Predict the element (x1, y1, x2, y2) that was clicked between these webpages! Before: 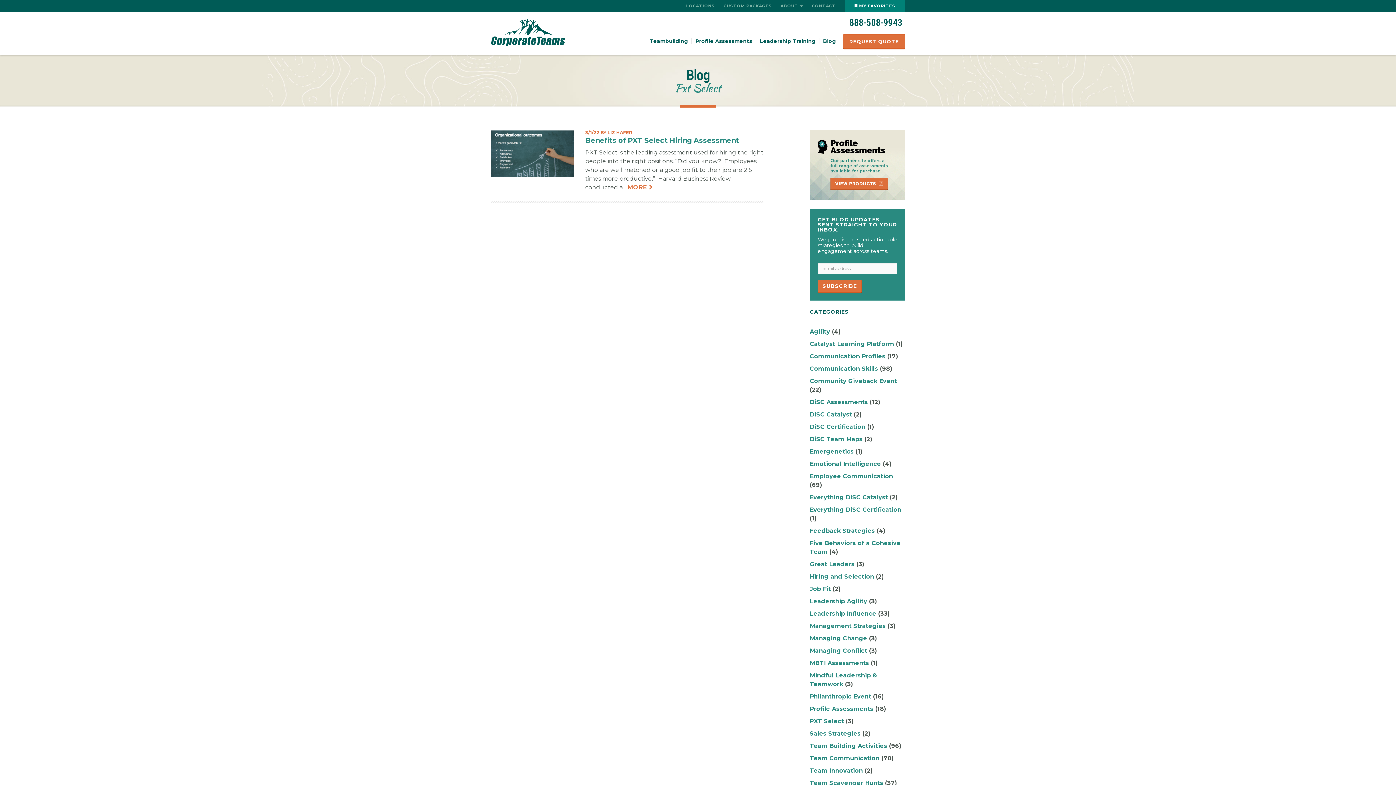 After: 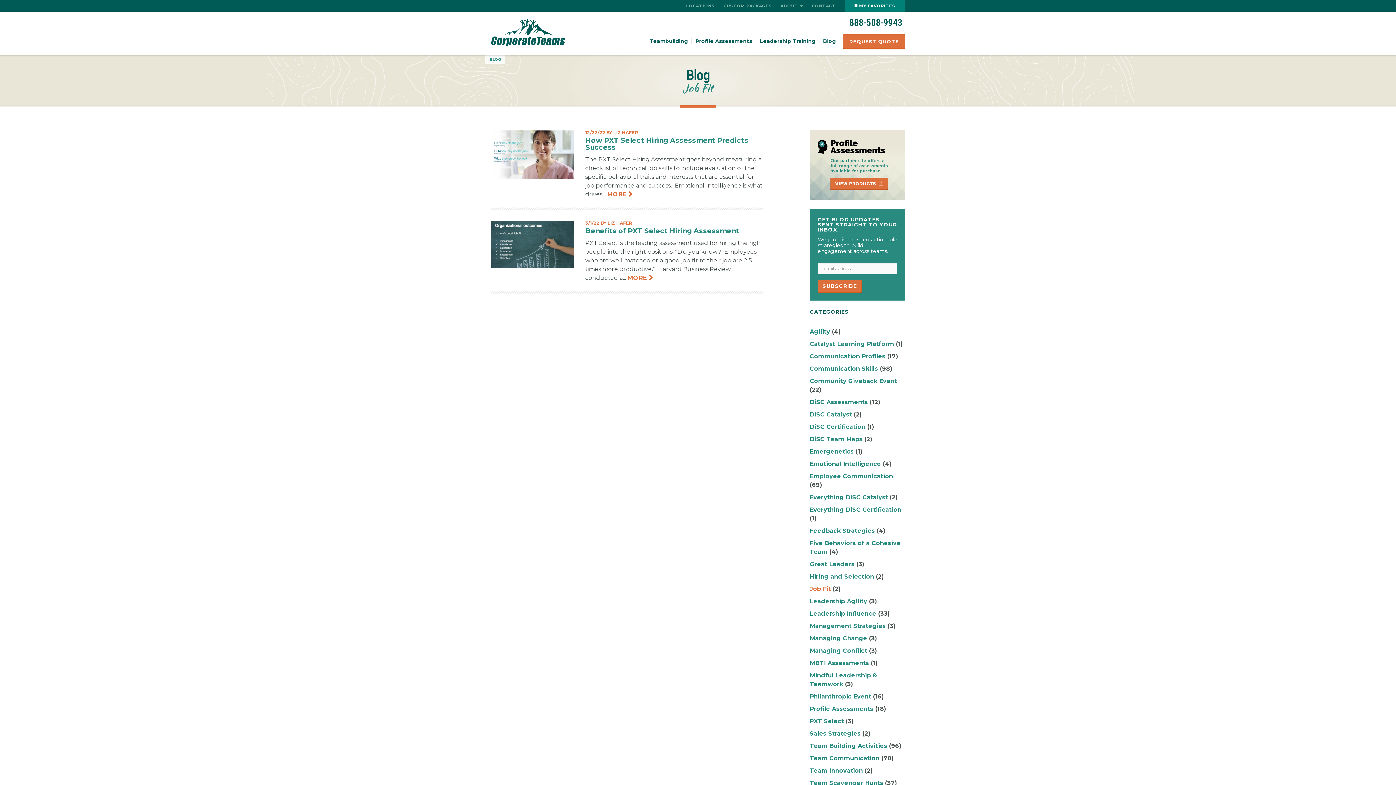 Action: label: Job Fit bbox: (810, 585, 831, 592)